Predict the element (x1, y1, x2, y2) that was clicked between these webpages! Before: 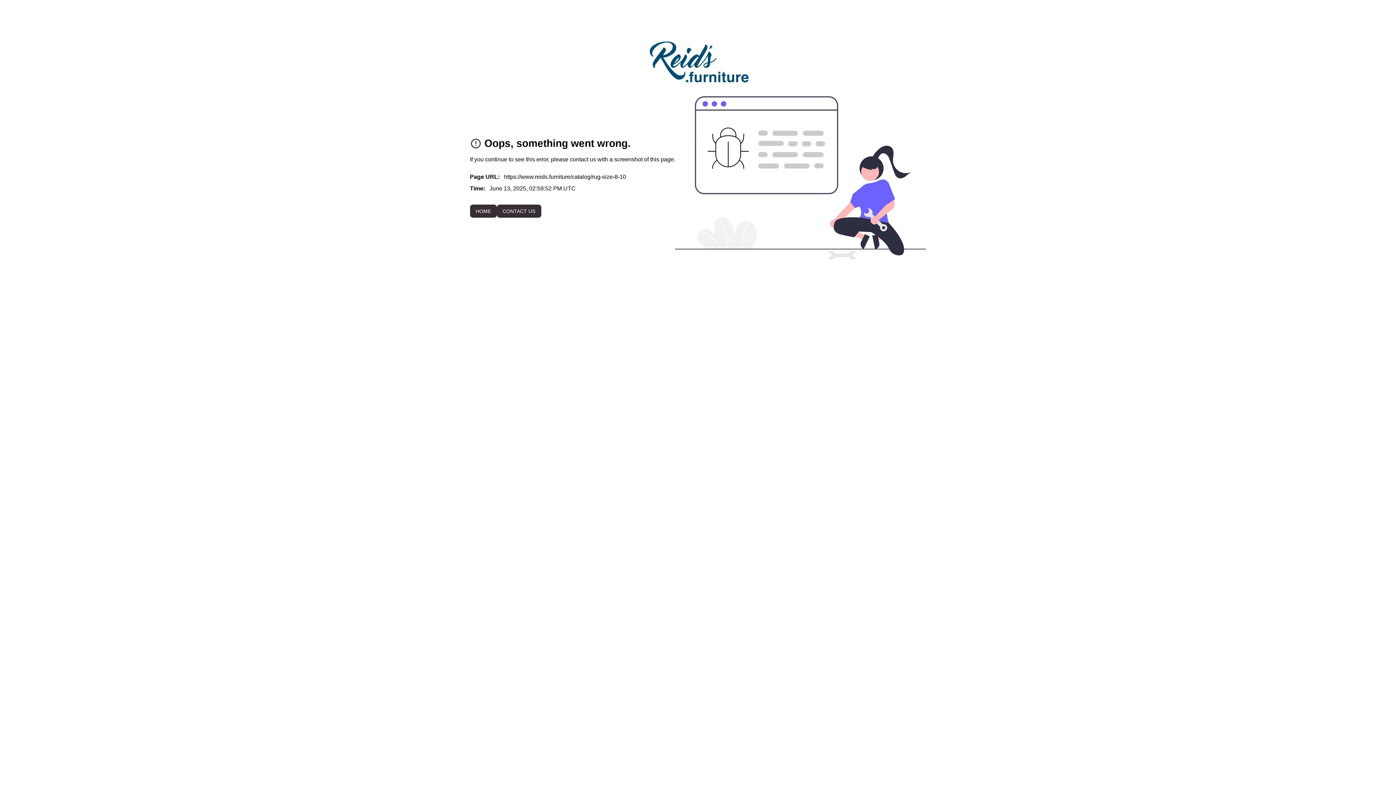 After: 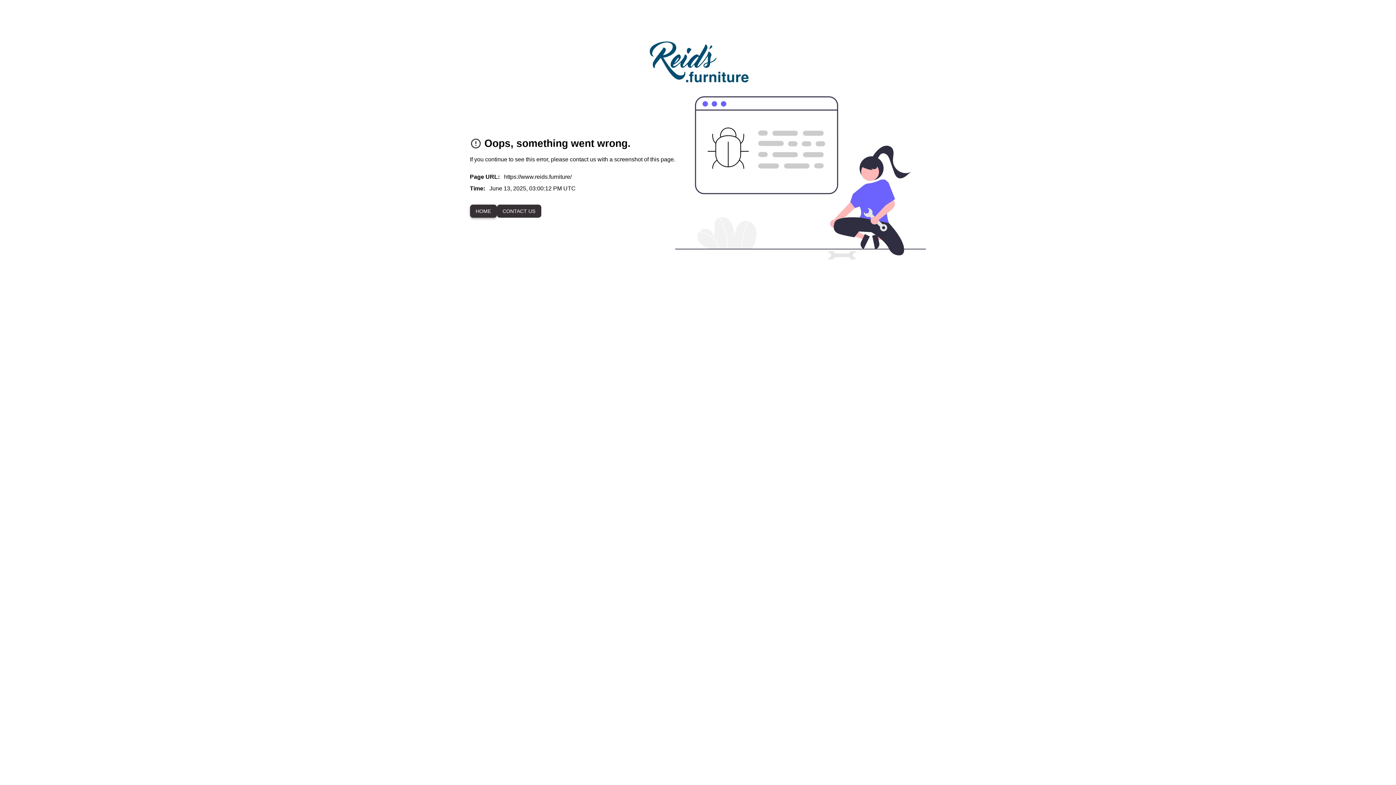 Action: label: HOME bbox: (470, 204, 496, 217)